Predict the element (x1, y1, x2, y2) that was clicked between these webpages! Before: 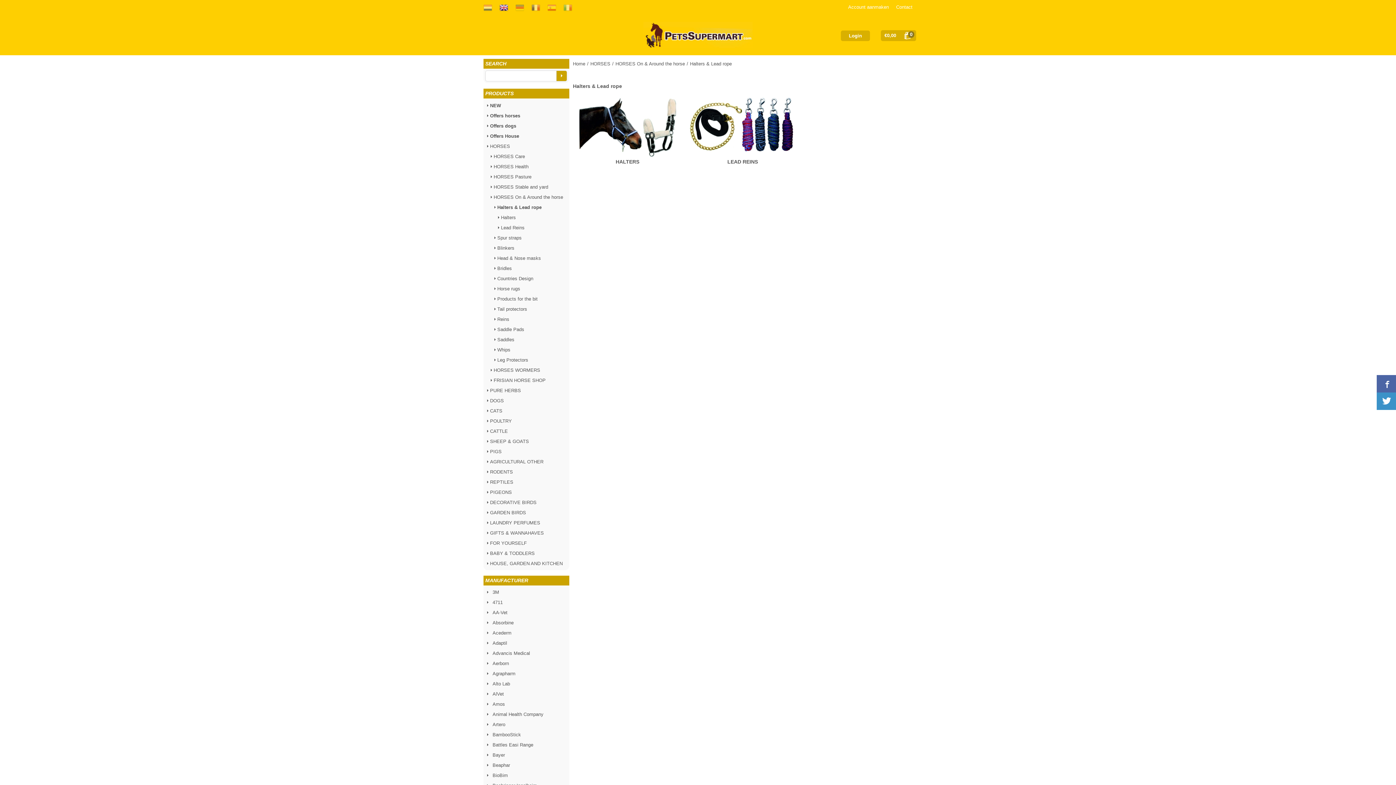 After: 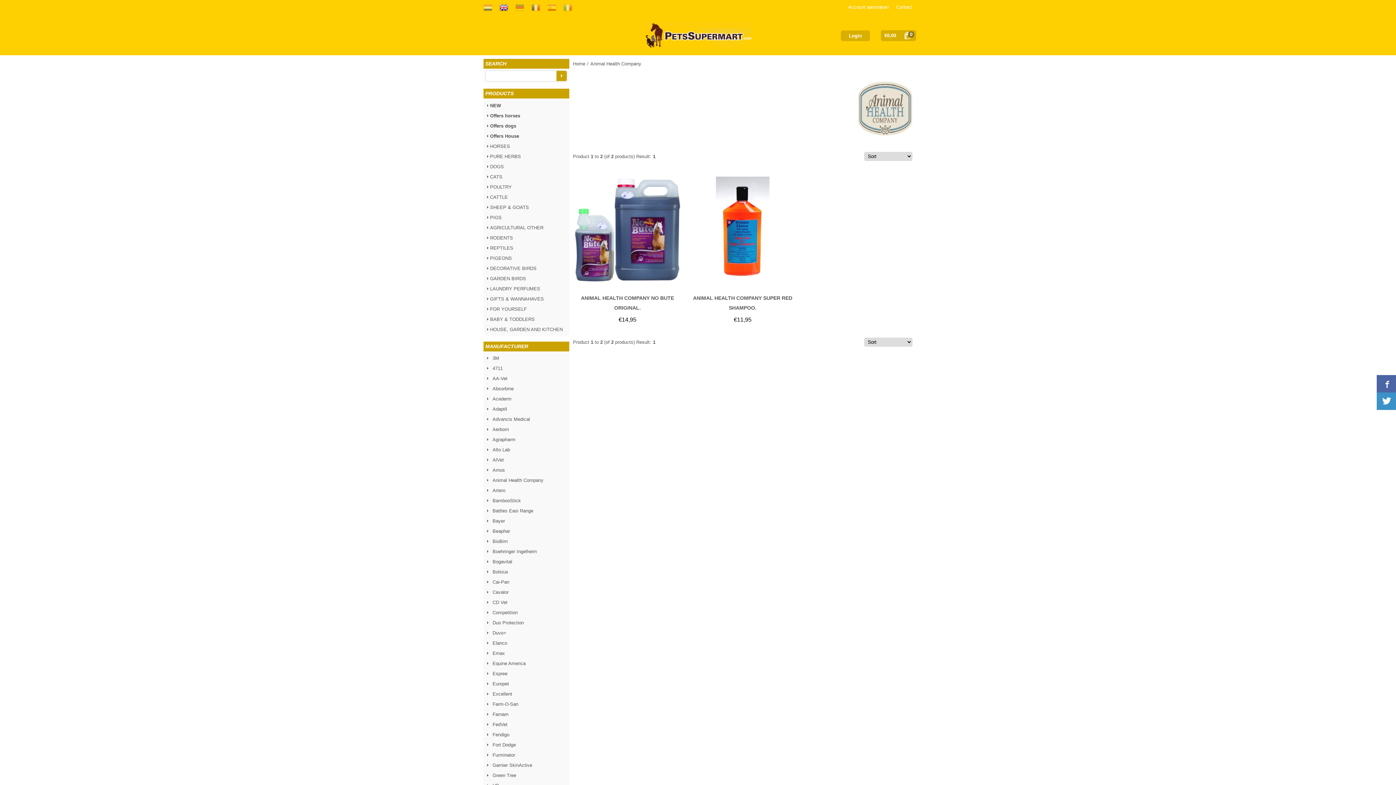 Action: bbox: (492, 711, 543, 717) label: Animal Health Company